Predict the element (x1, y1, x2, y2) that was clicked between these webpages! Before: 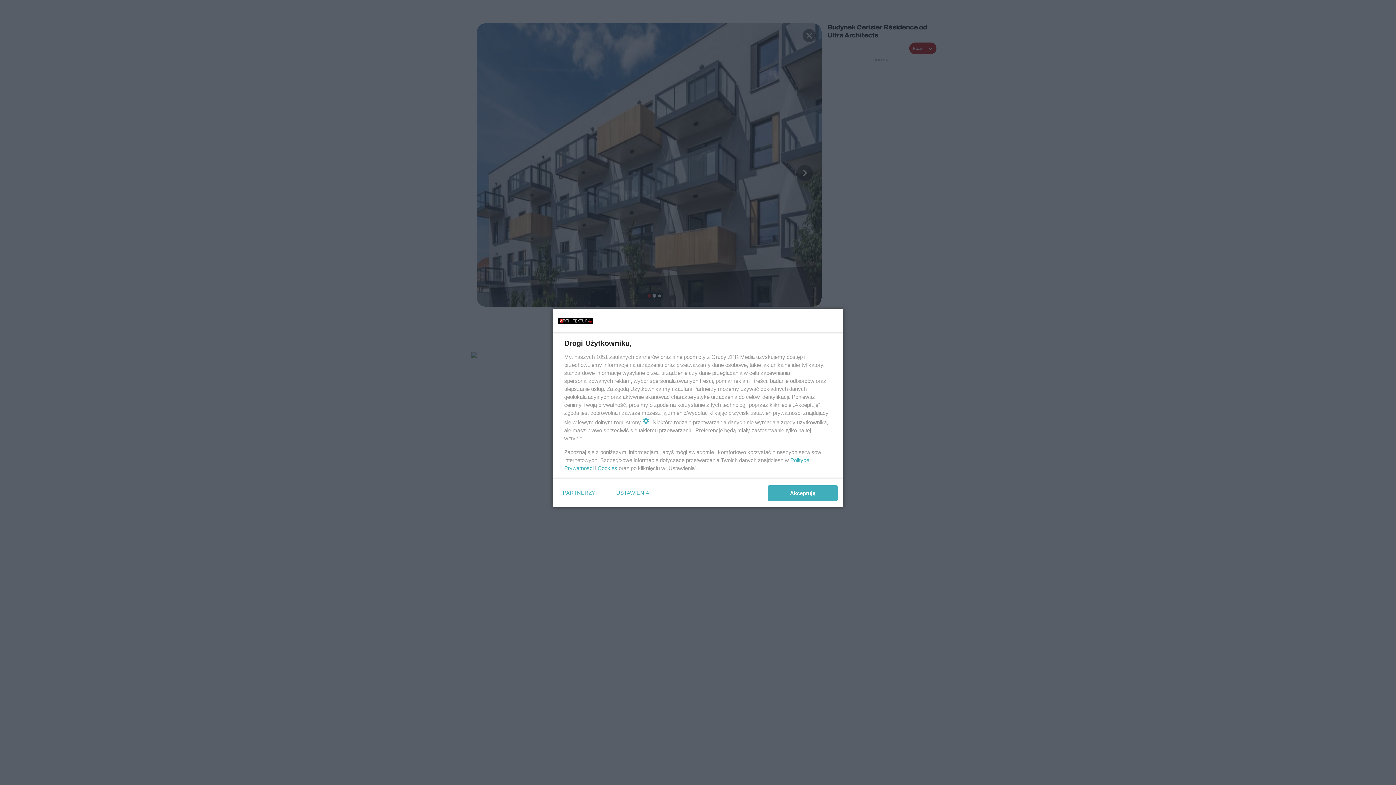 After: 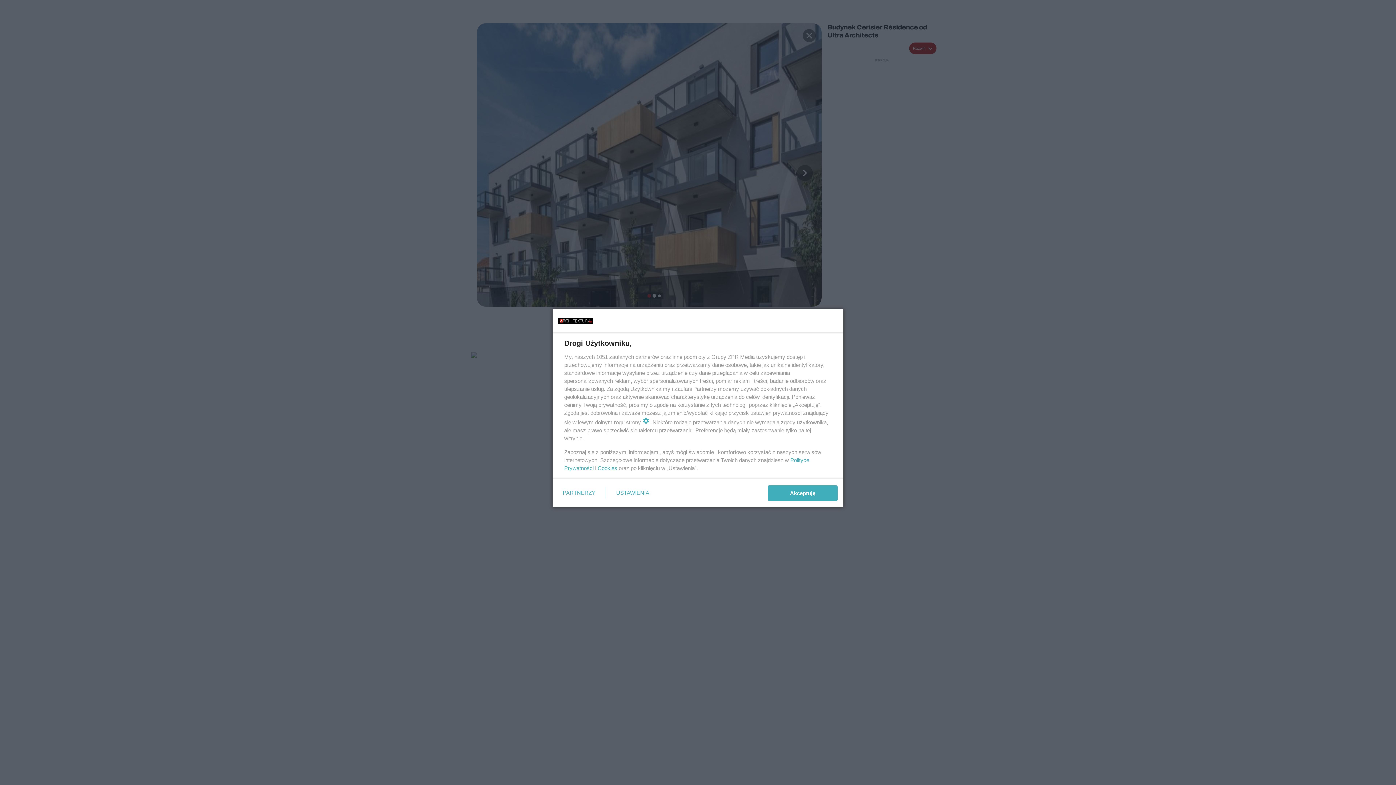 Action: label: Cookies bbox: (597, 465, 617, 471)